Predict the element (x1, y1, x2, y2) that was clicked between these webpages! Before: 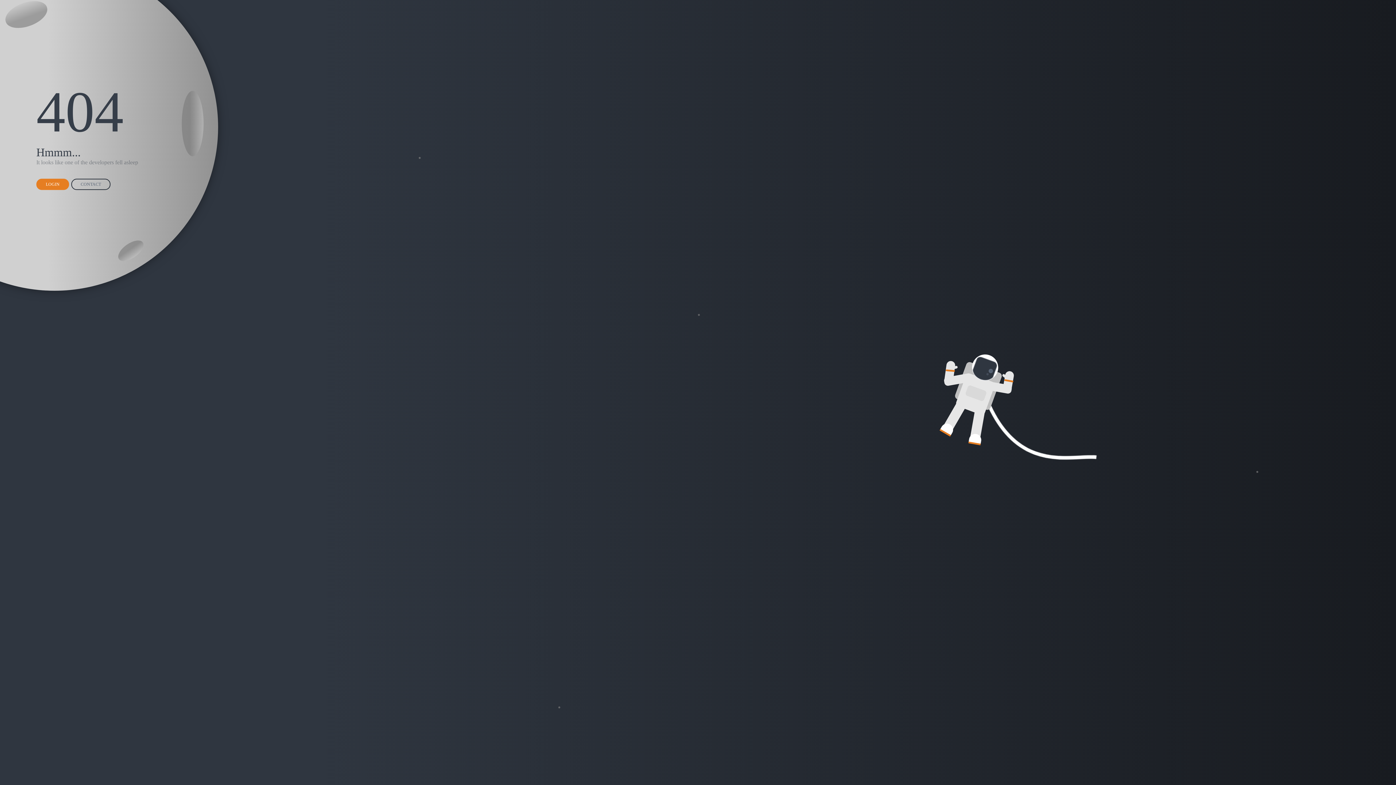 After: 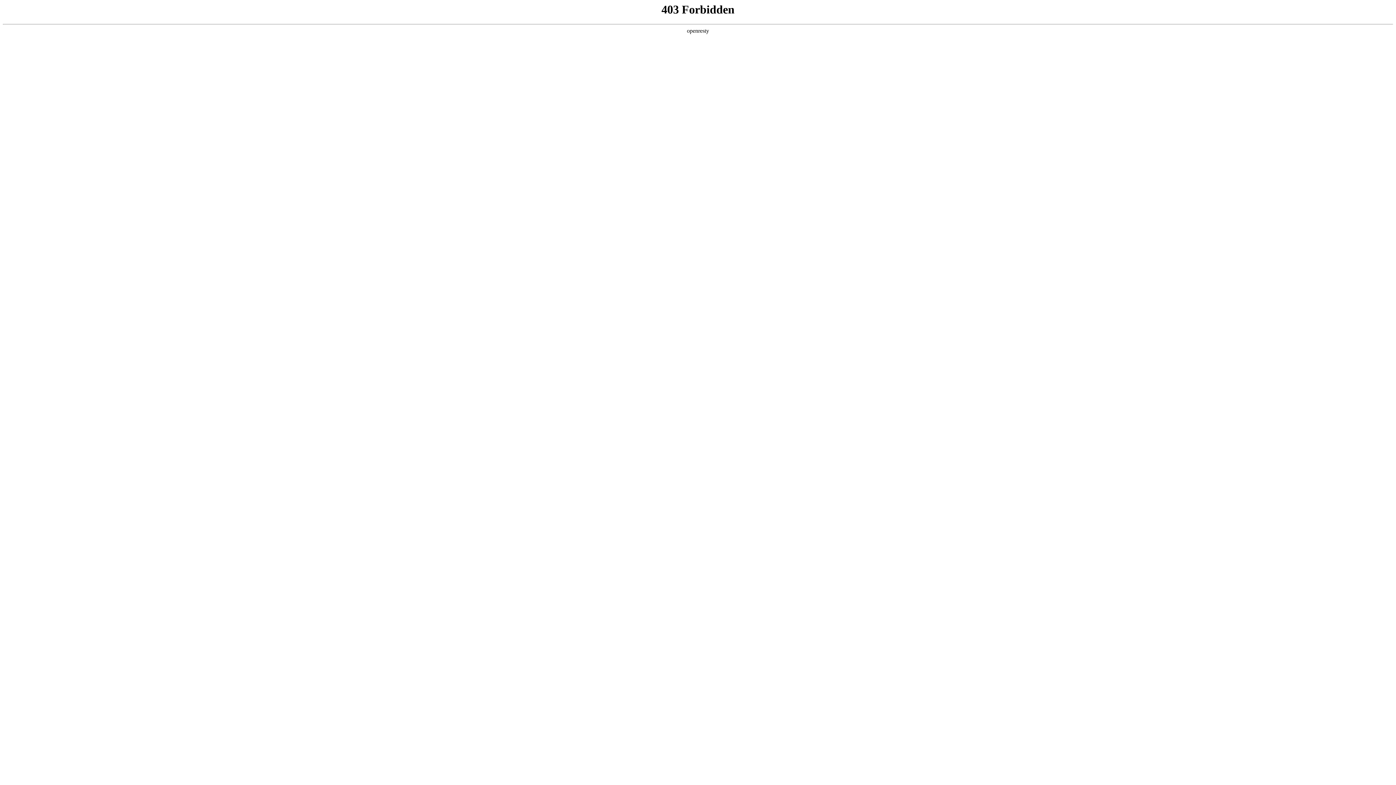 Action: bbox: (71, 178, 110, 190) label: CONTACT